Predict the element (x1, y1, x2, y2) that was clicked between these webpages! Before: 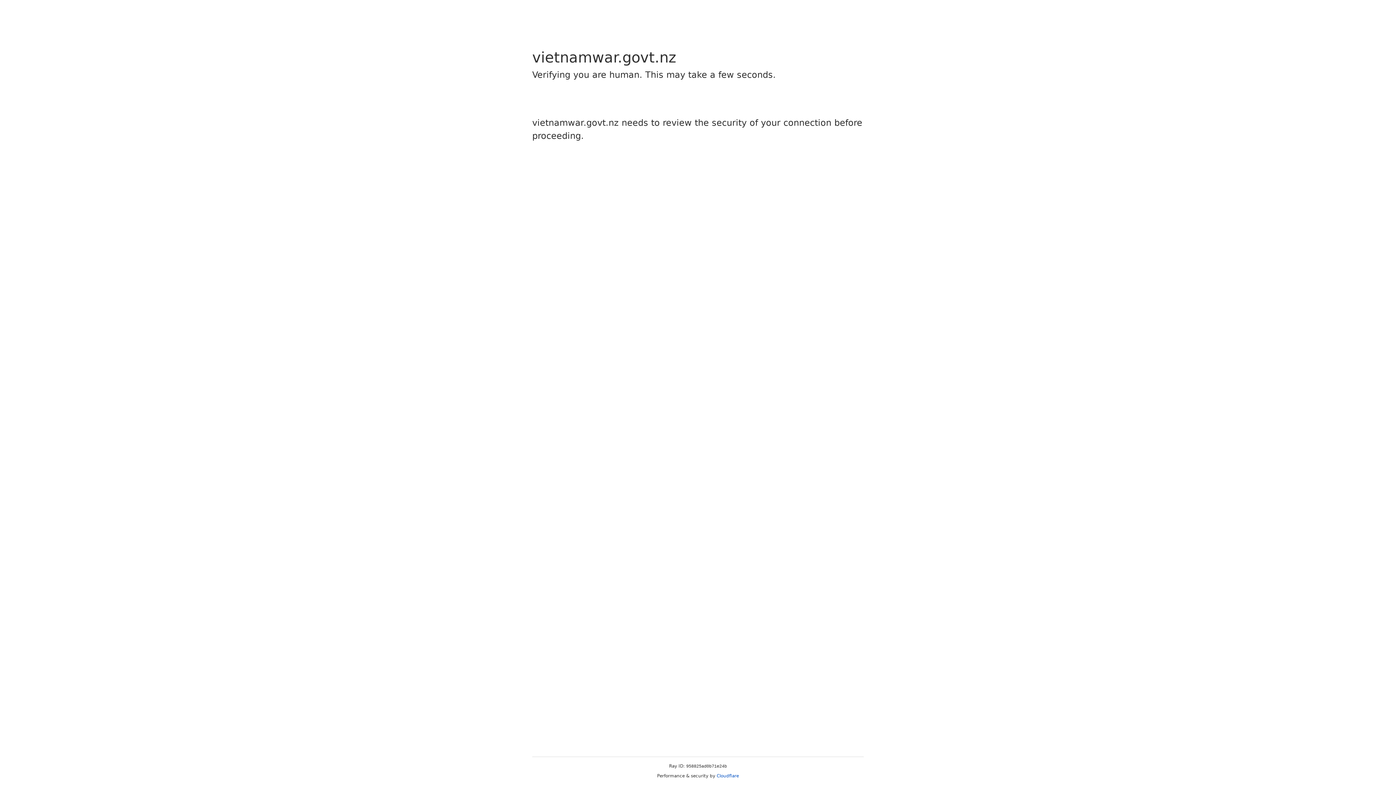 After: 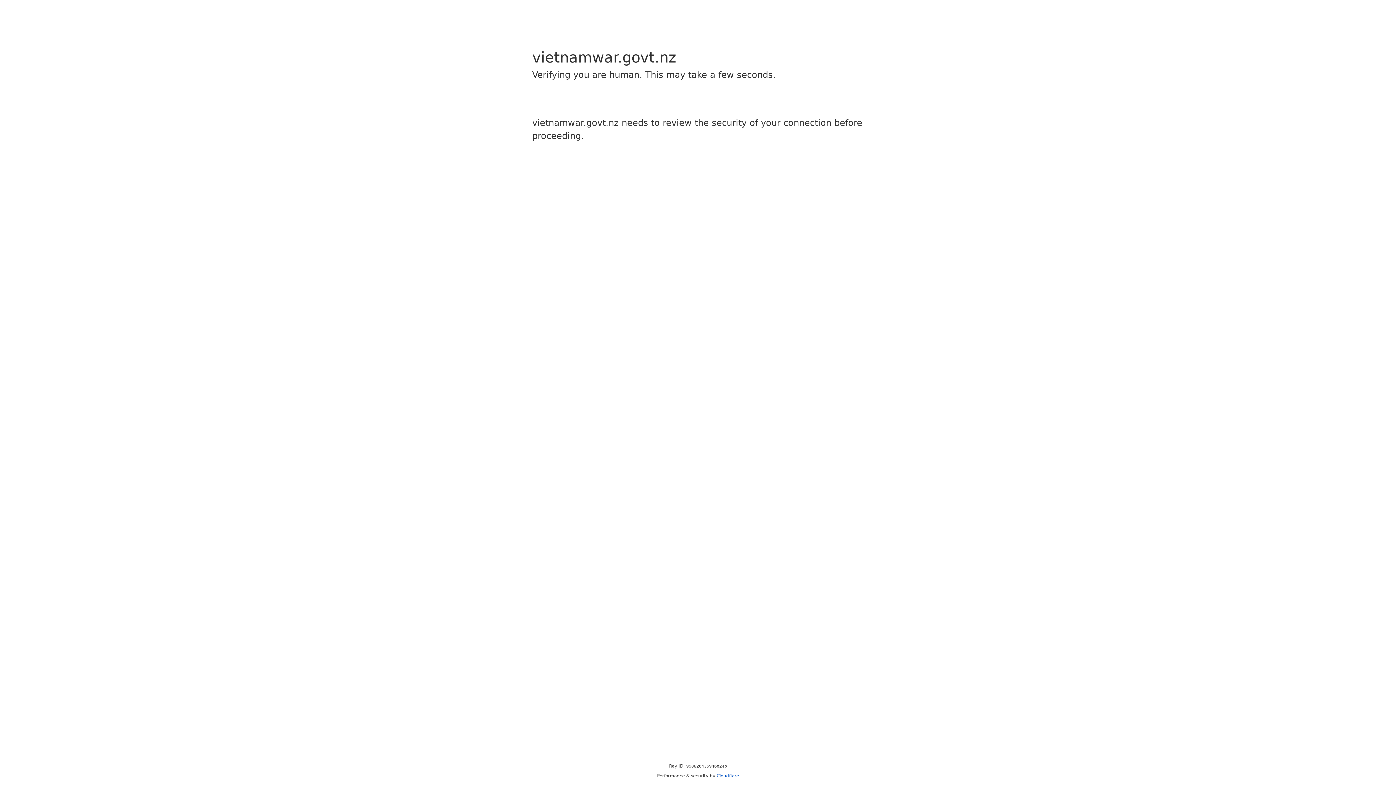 Action: bbox: (716, 773, 739, 778) label: Cloudflare